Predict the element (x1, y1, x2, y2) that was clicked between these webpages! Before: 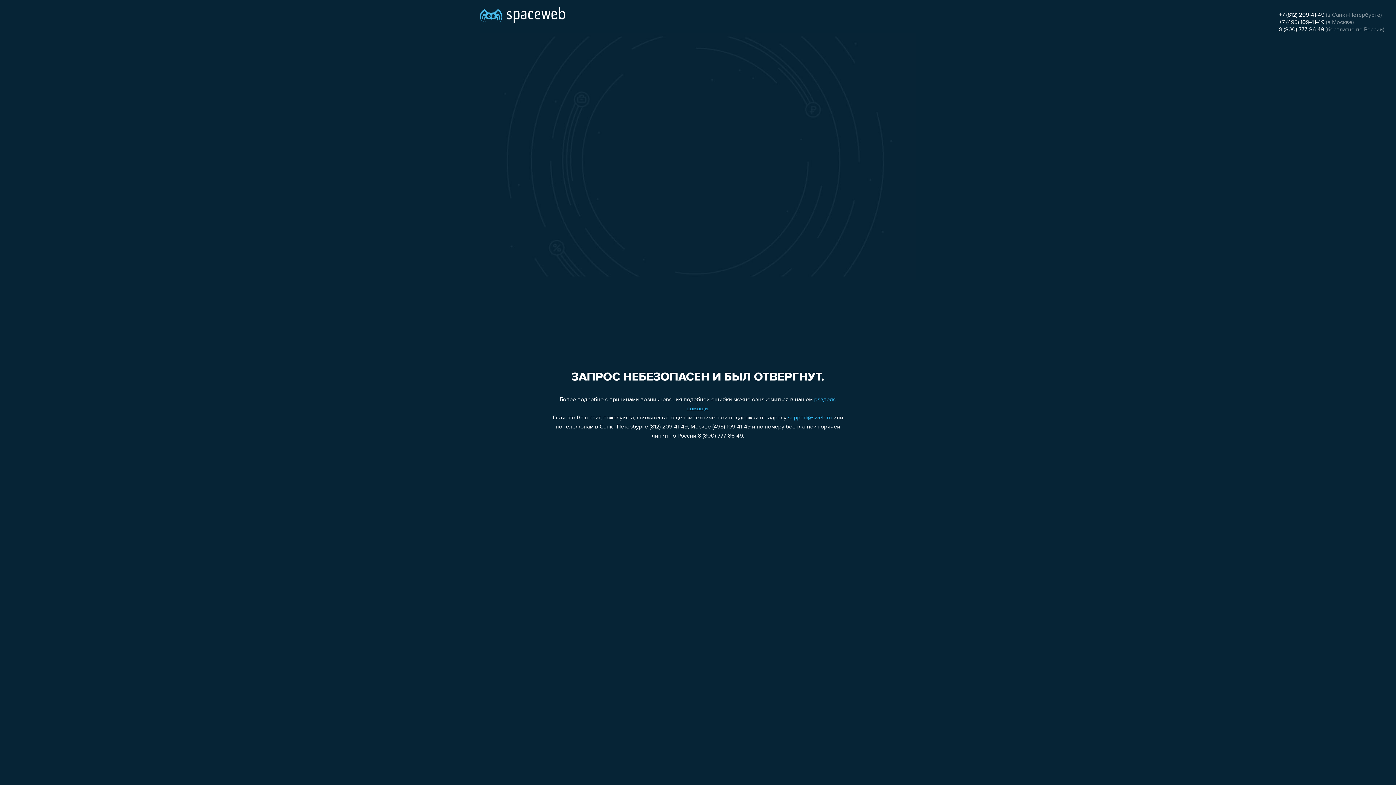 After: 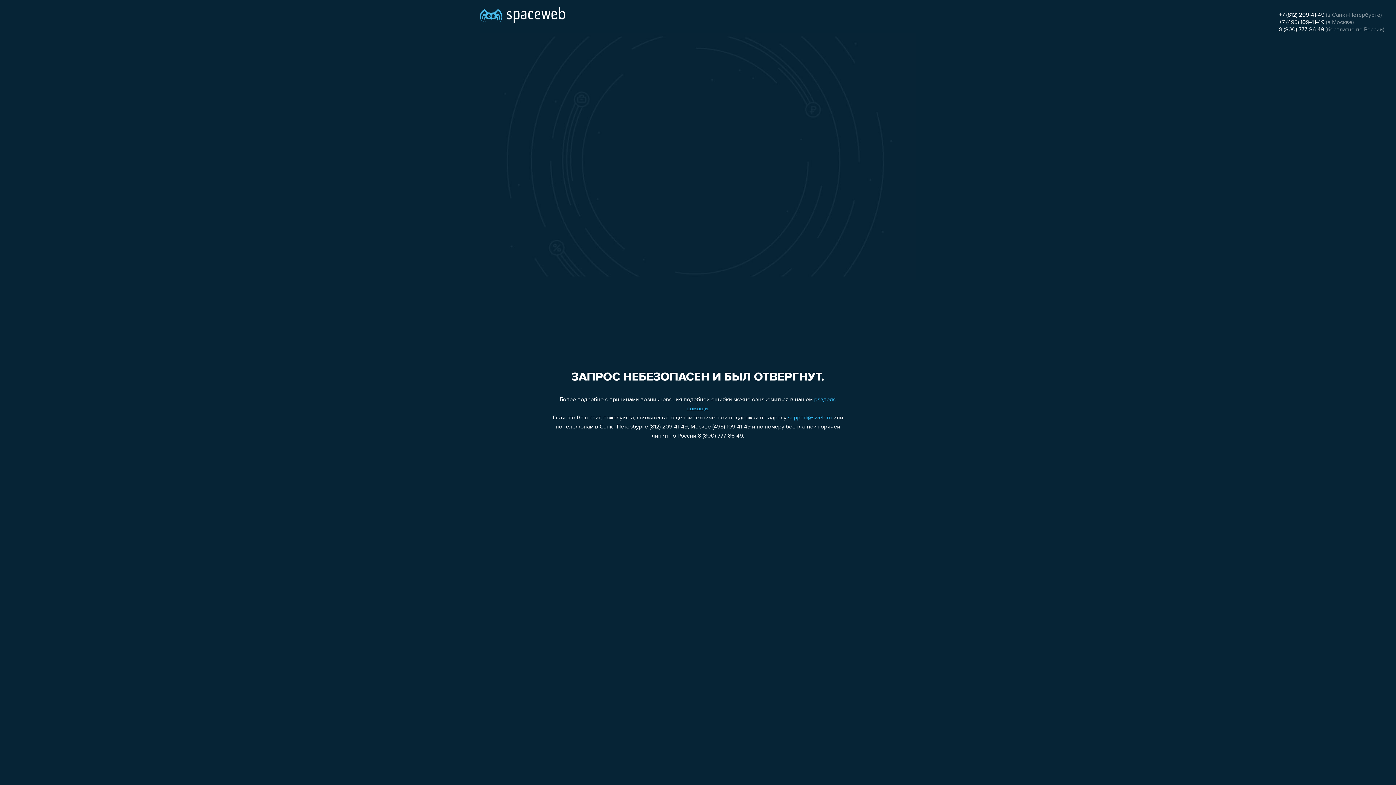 Action: label: +7 (495) 109-41-49 bbox: (1279, 19, 1324, 25)